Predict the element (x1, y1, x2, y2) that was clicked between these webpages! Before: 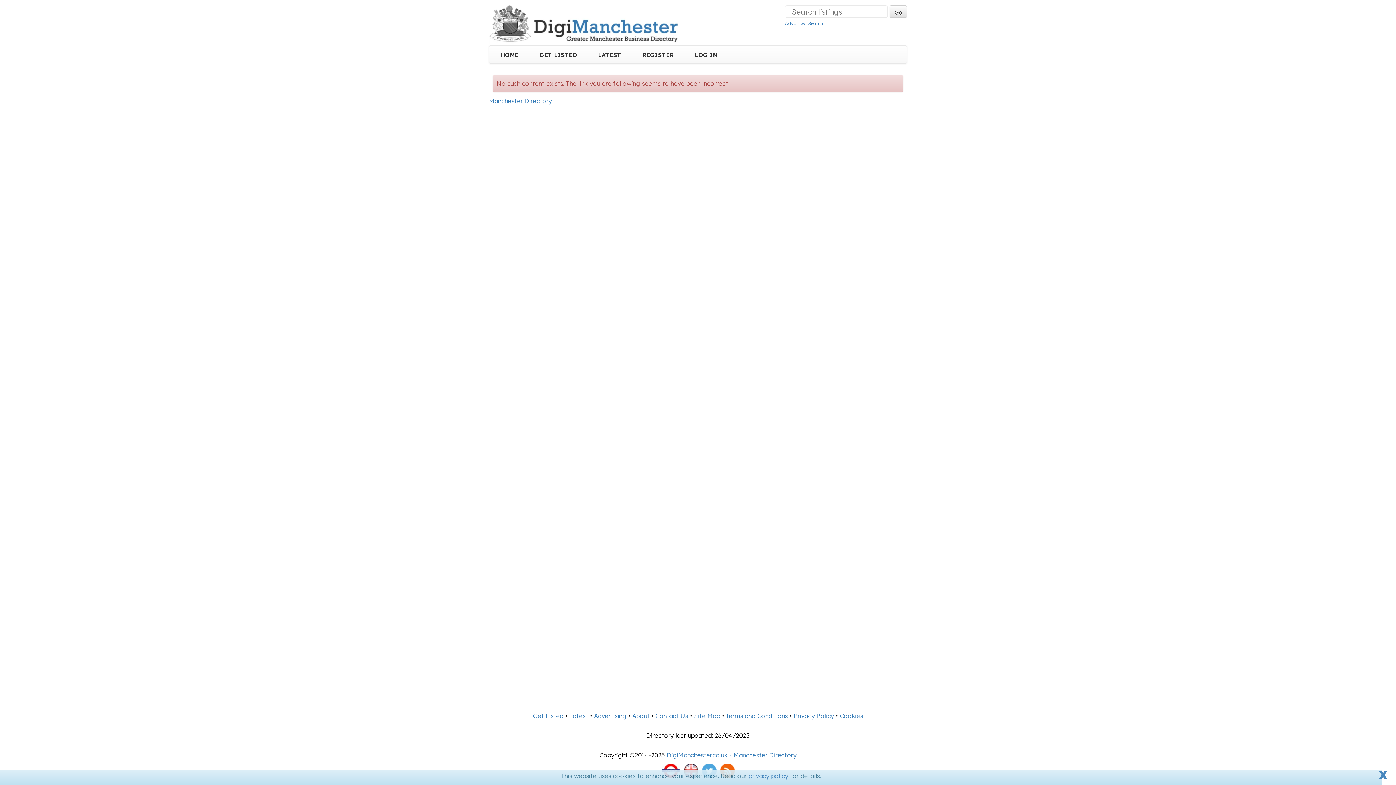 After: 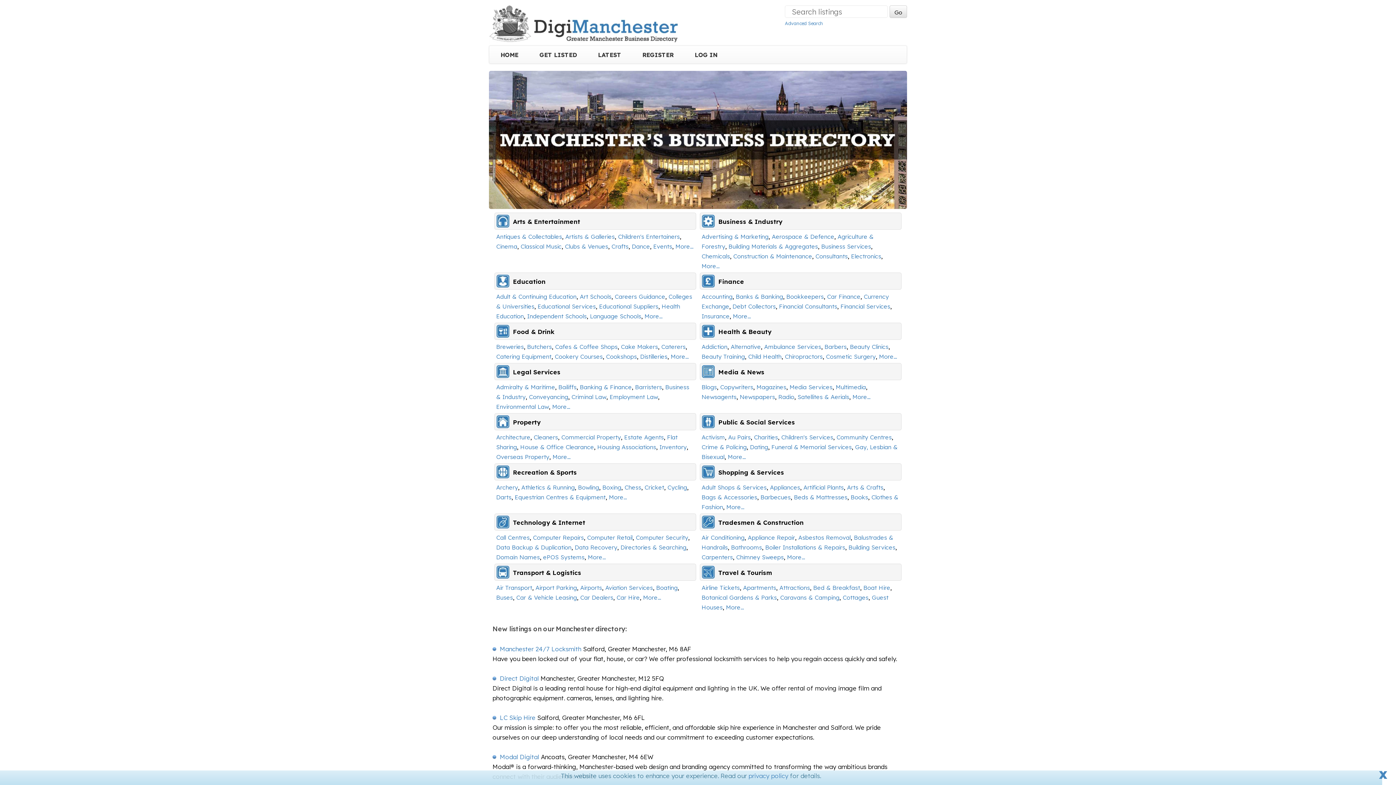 Action: bbox: (495, 45, 524, 64) label: HOME